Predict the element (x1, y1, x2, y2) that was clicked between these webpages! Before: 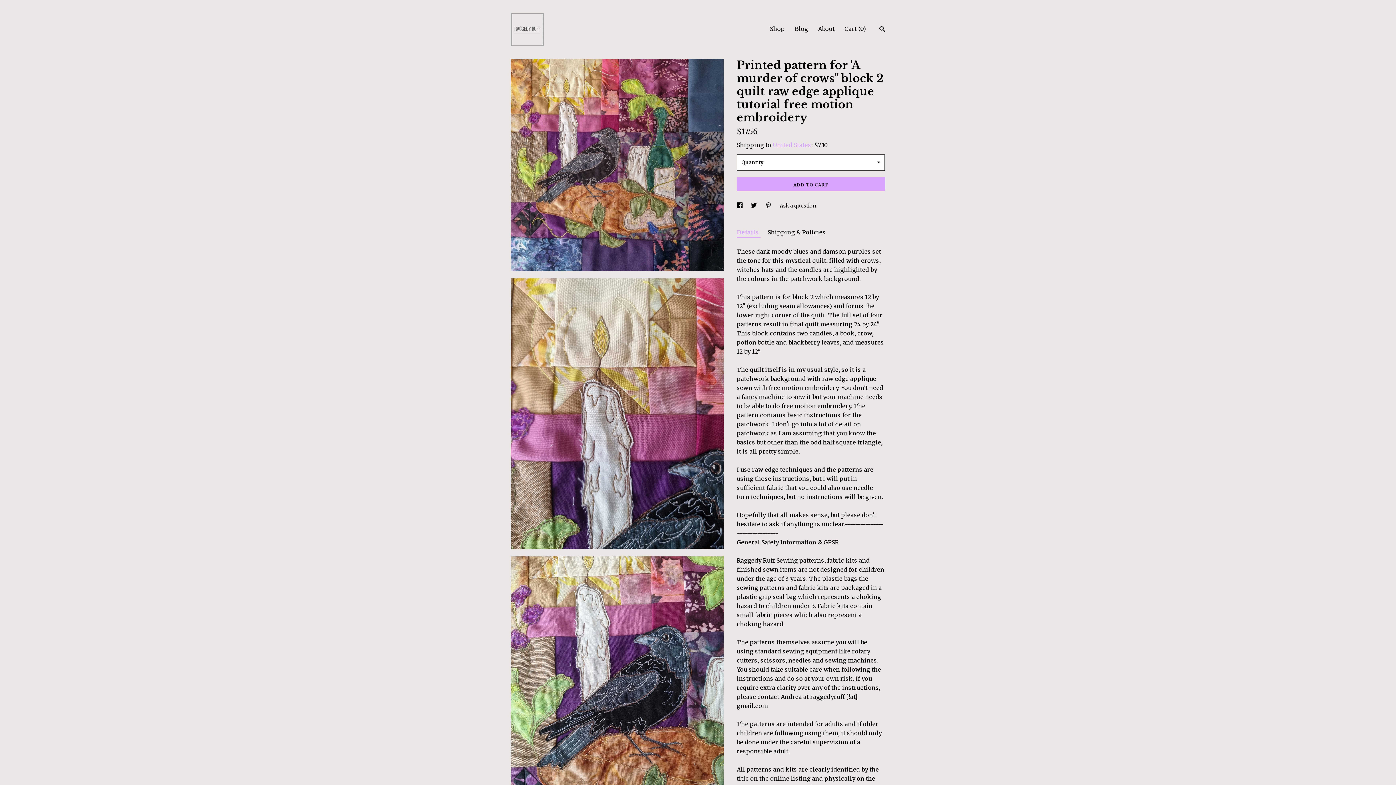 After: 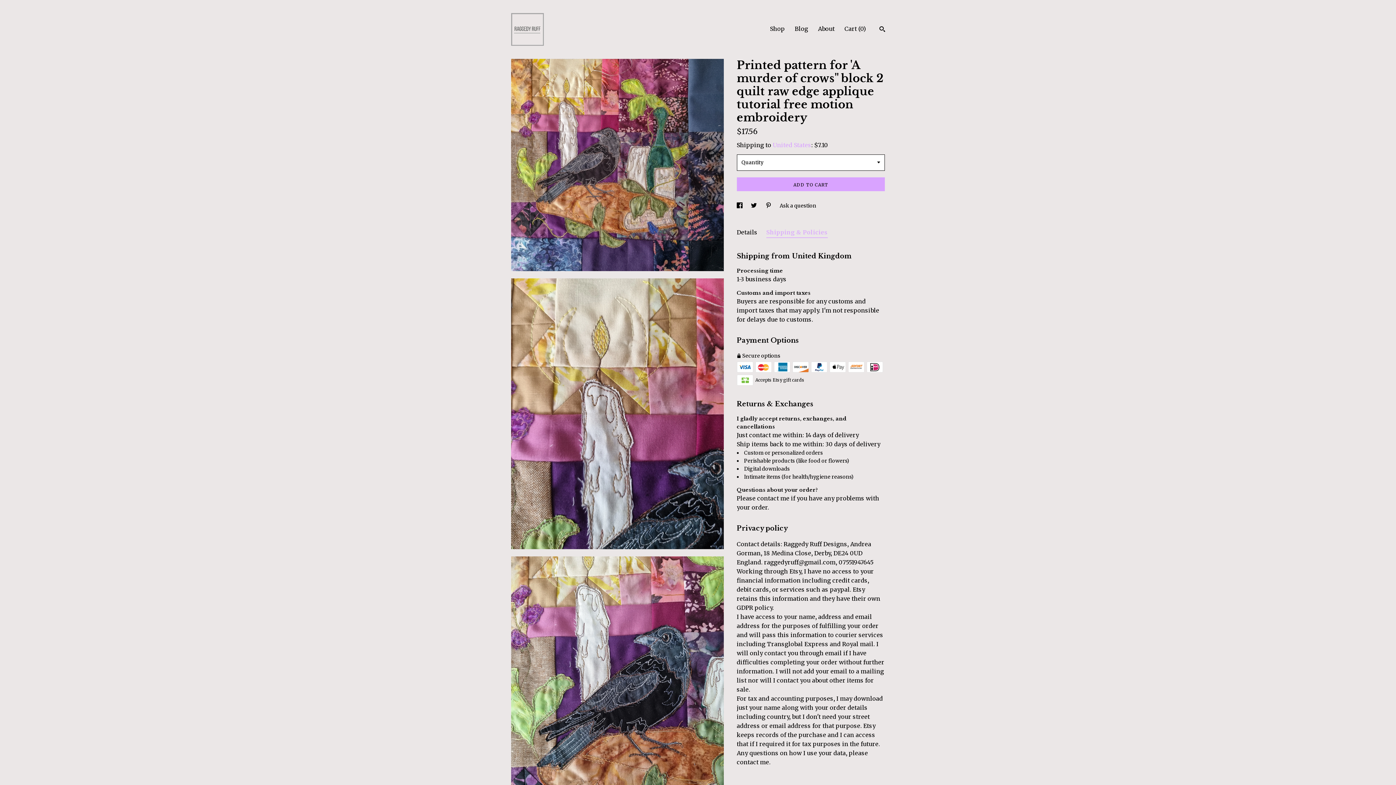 Action: label: Shipping & Policies bbox: (767, 227, 826, 237)